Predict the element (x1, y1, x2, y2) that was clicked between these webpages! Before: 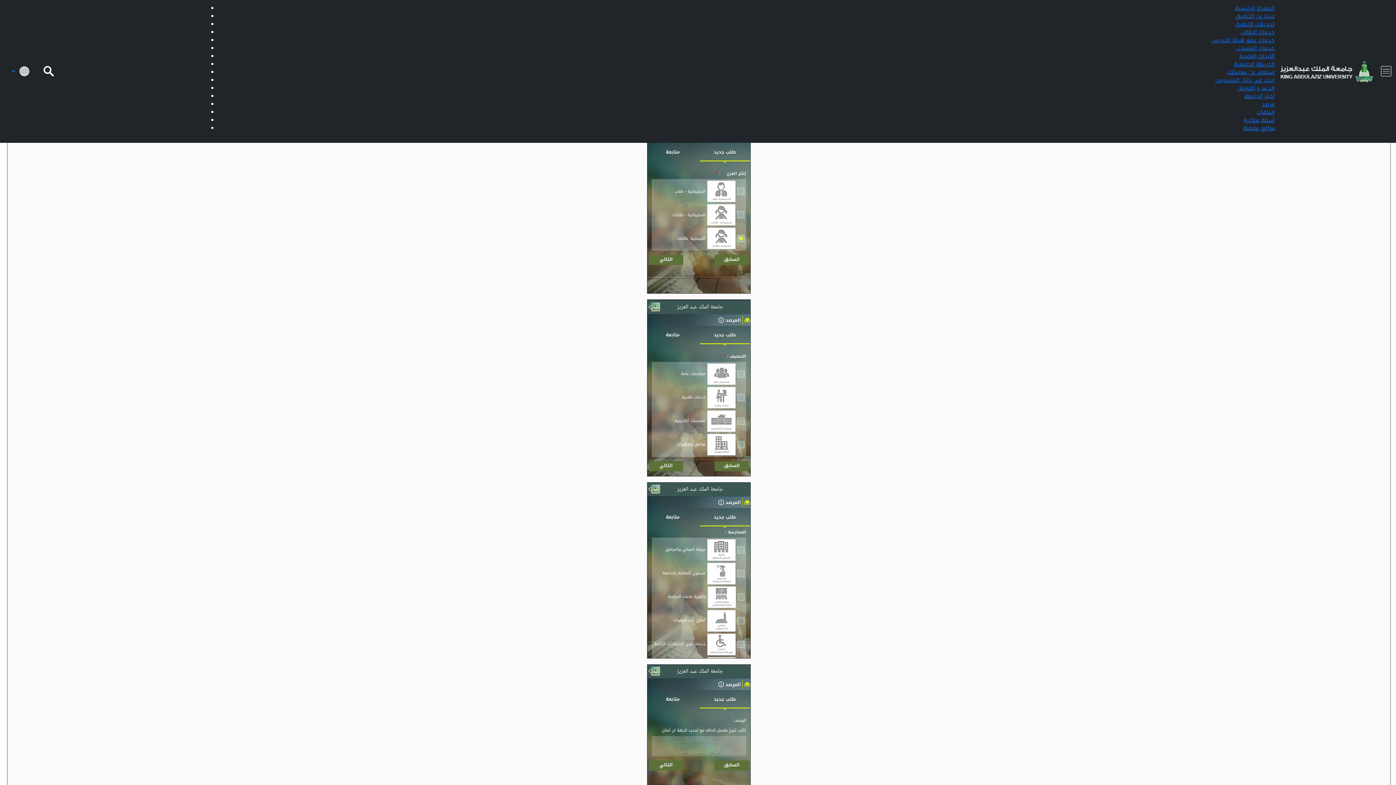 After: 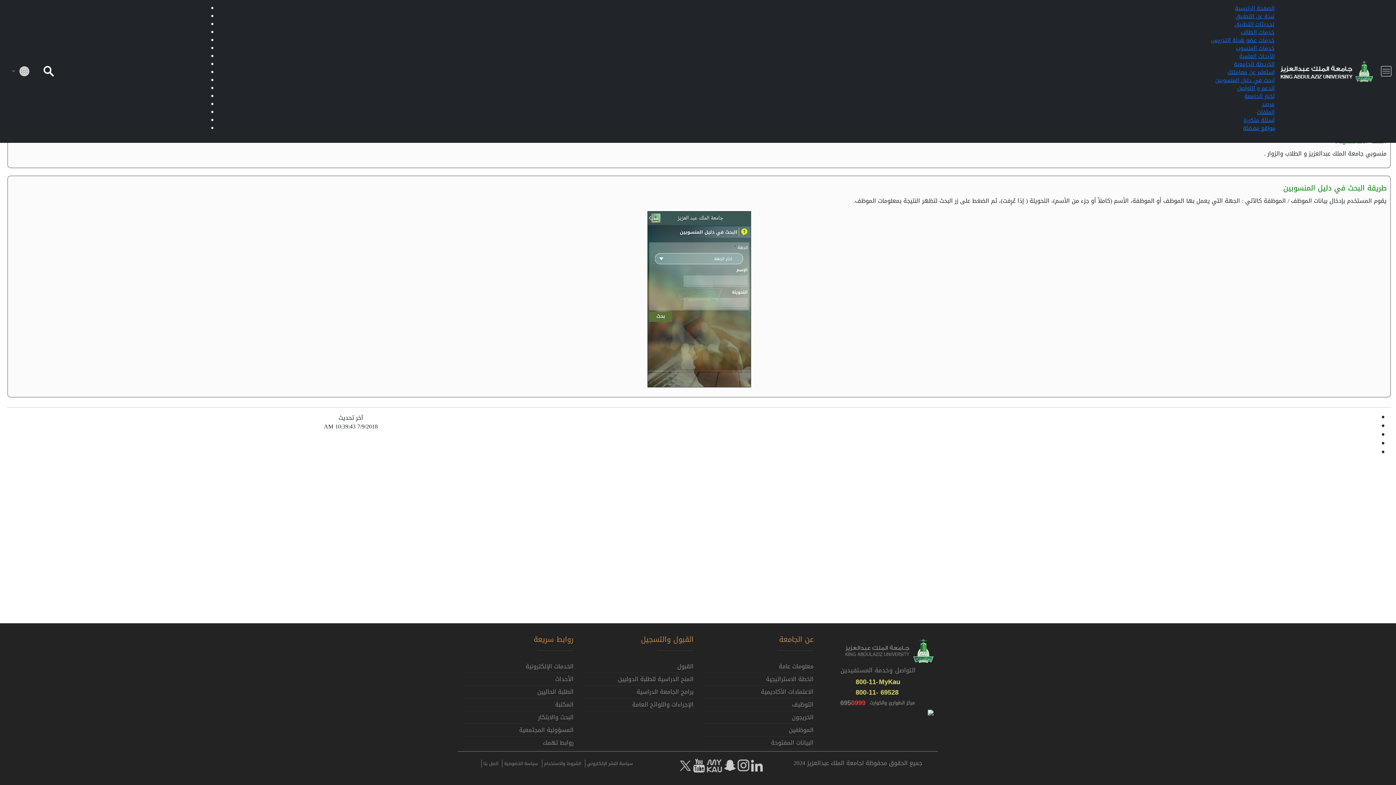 Action: bbox: (1213, 73, 1276, 86) label: ابحث في دليل المنسوبين